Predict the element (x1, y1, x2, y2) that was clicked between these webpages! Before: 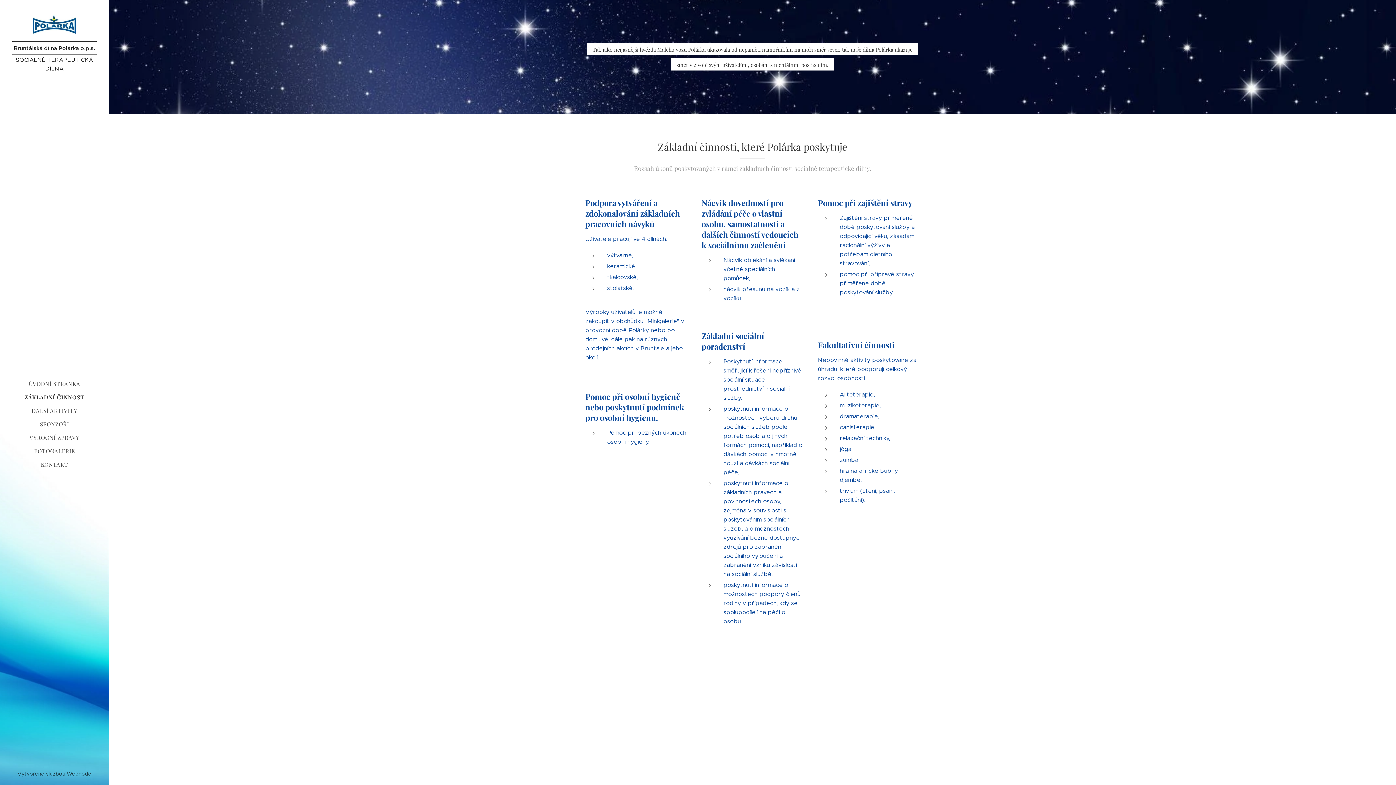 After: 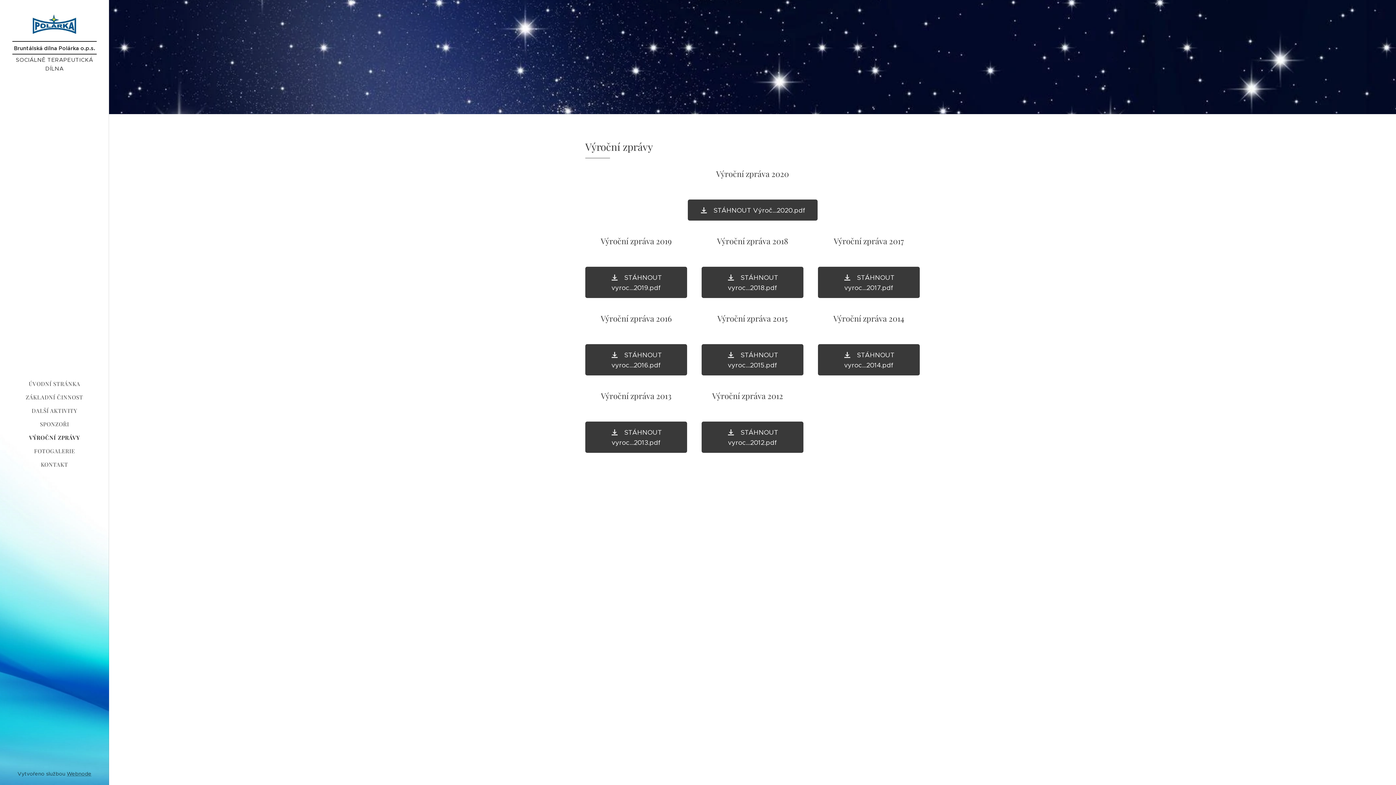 Action: bbox: (2, 433, 106, 442) label: VÝROČNÍ ZPRÁVY